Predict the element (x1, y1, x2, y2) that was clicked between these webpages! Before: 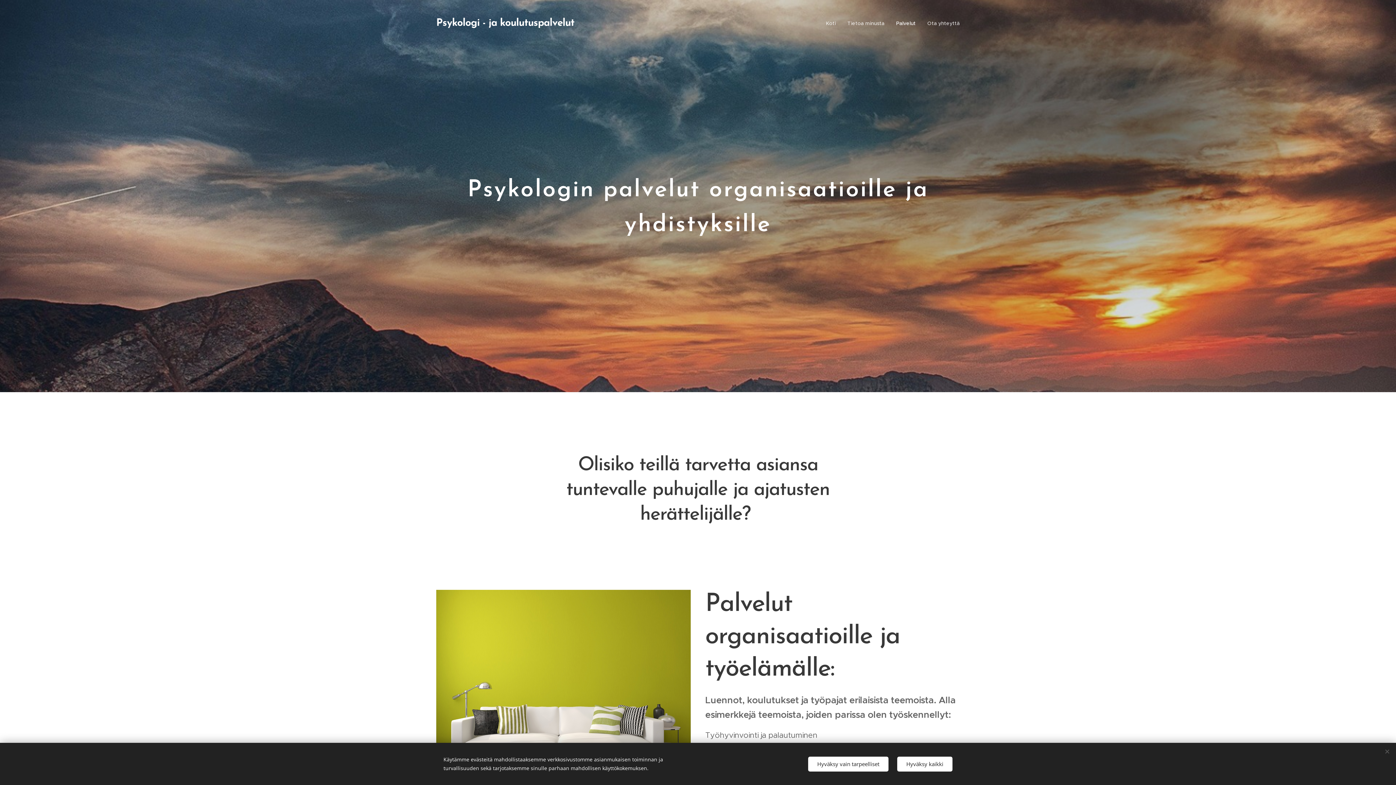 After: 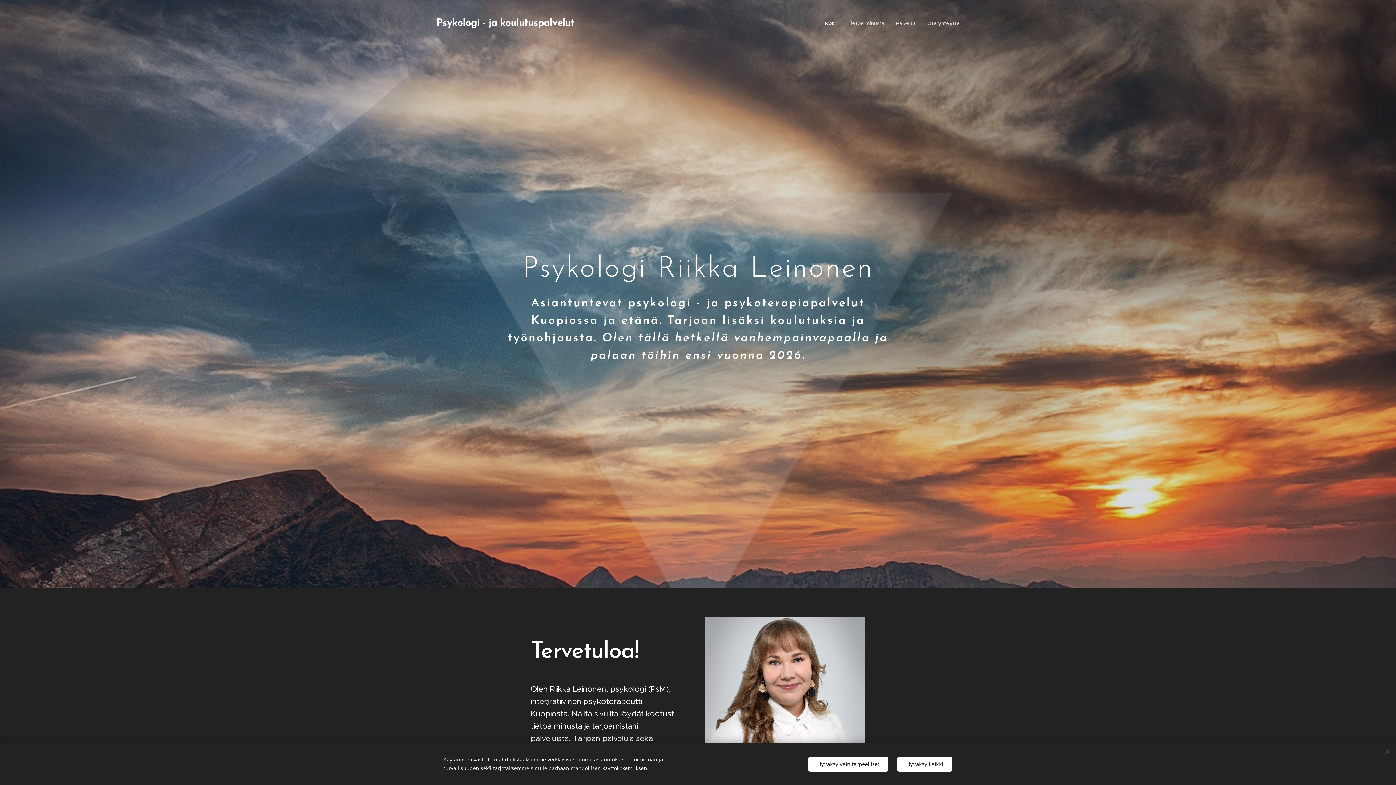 Action: bbox: (824, 14, 841, 32) label: Koti